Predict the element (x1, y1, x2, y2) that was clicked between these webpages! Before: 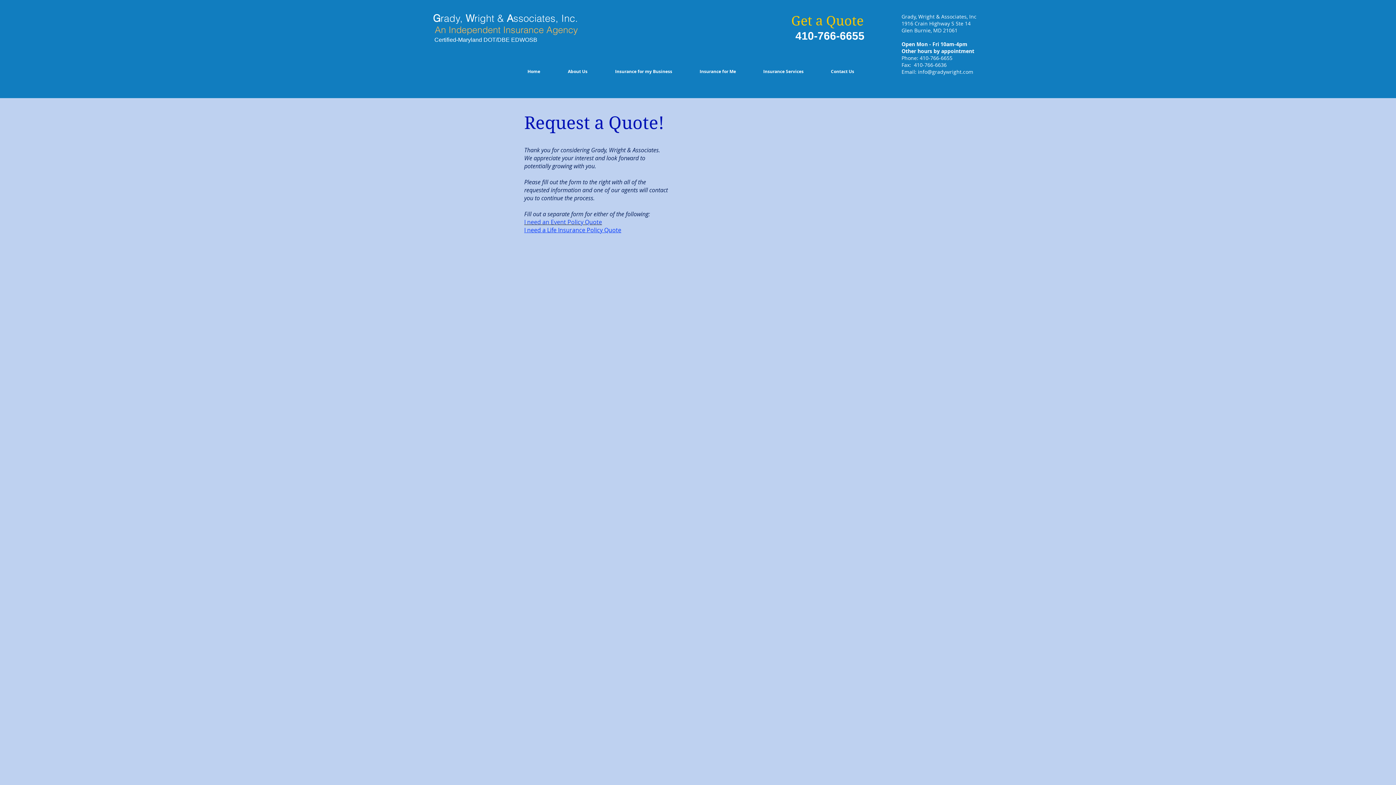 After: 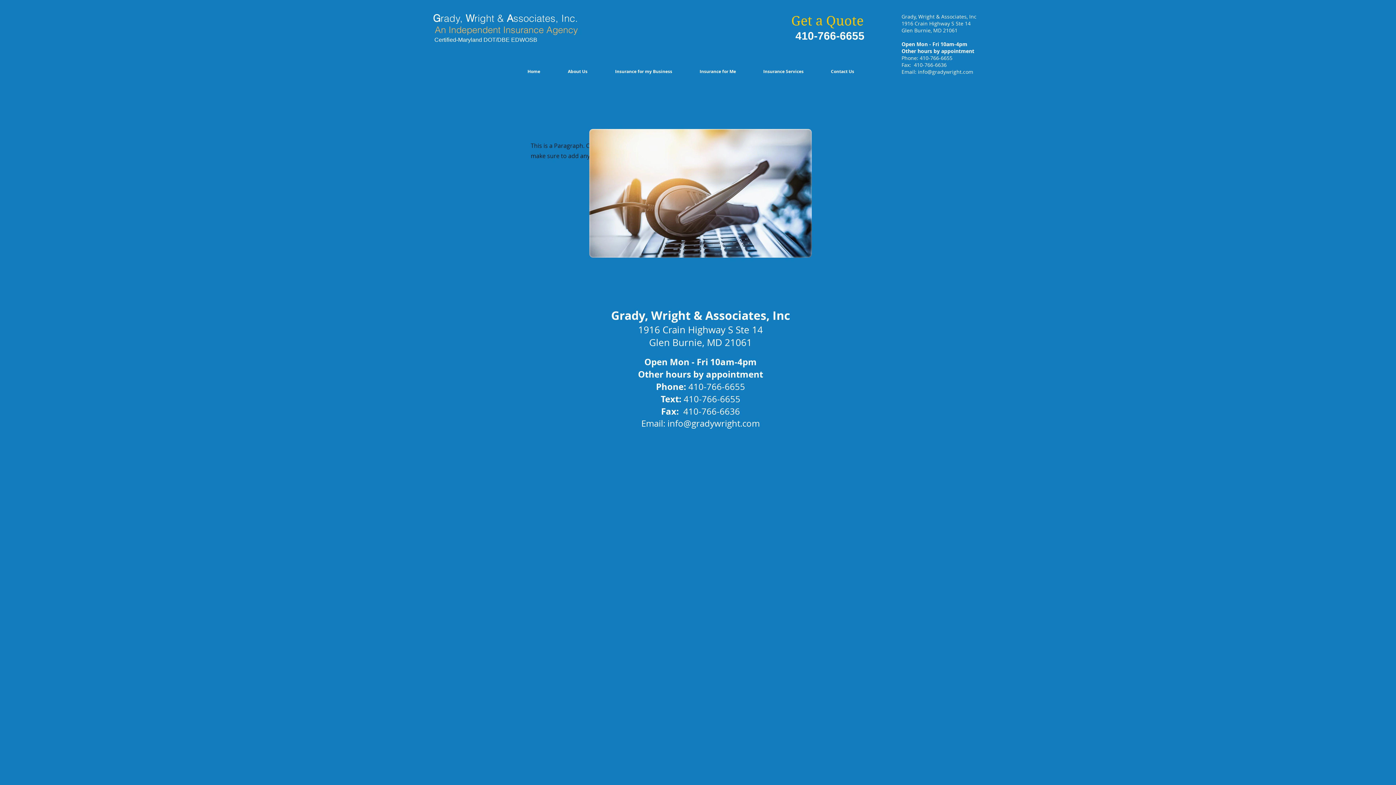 Action: label: Contact Us bbox: (817, 62, 868, 80)